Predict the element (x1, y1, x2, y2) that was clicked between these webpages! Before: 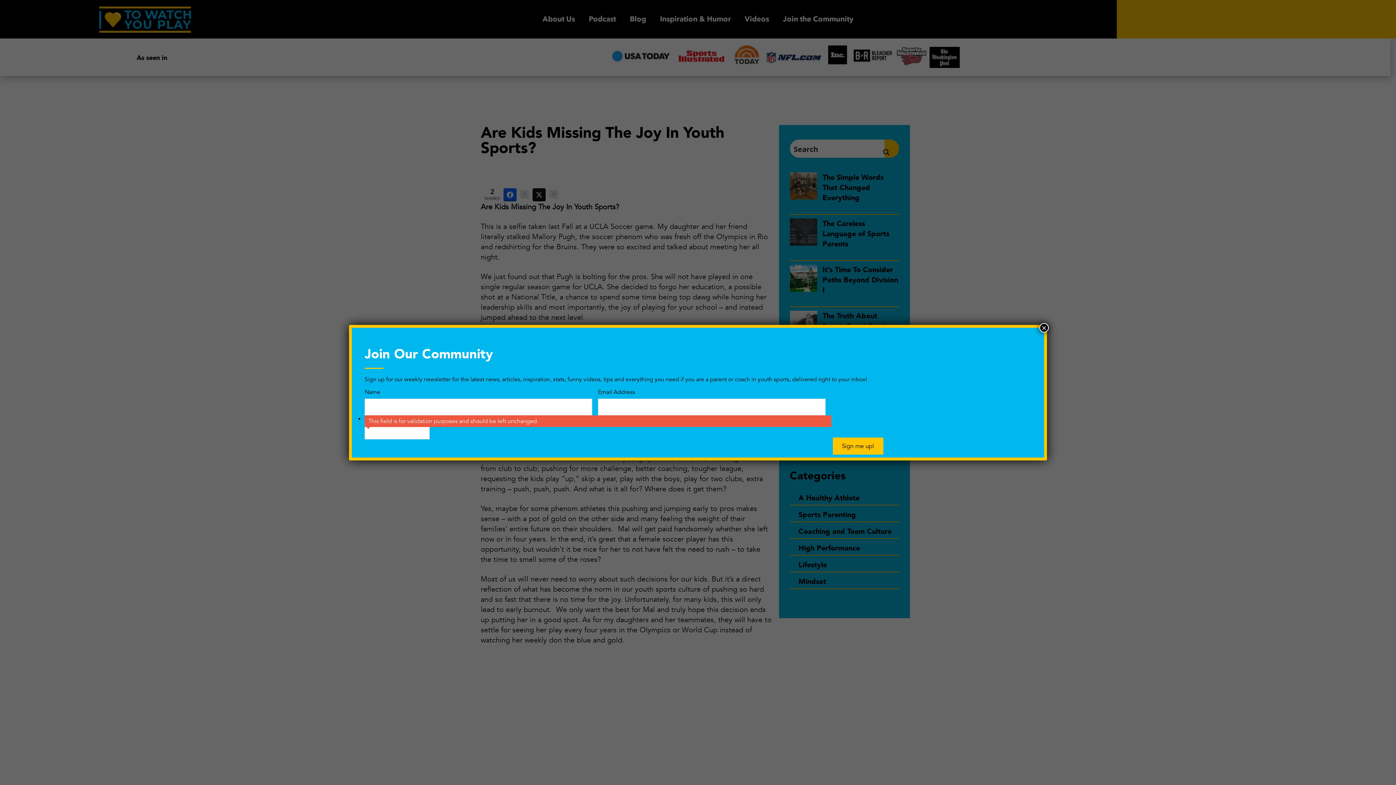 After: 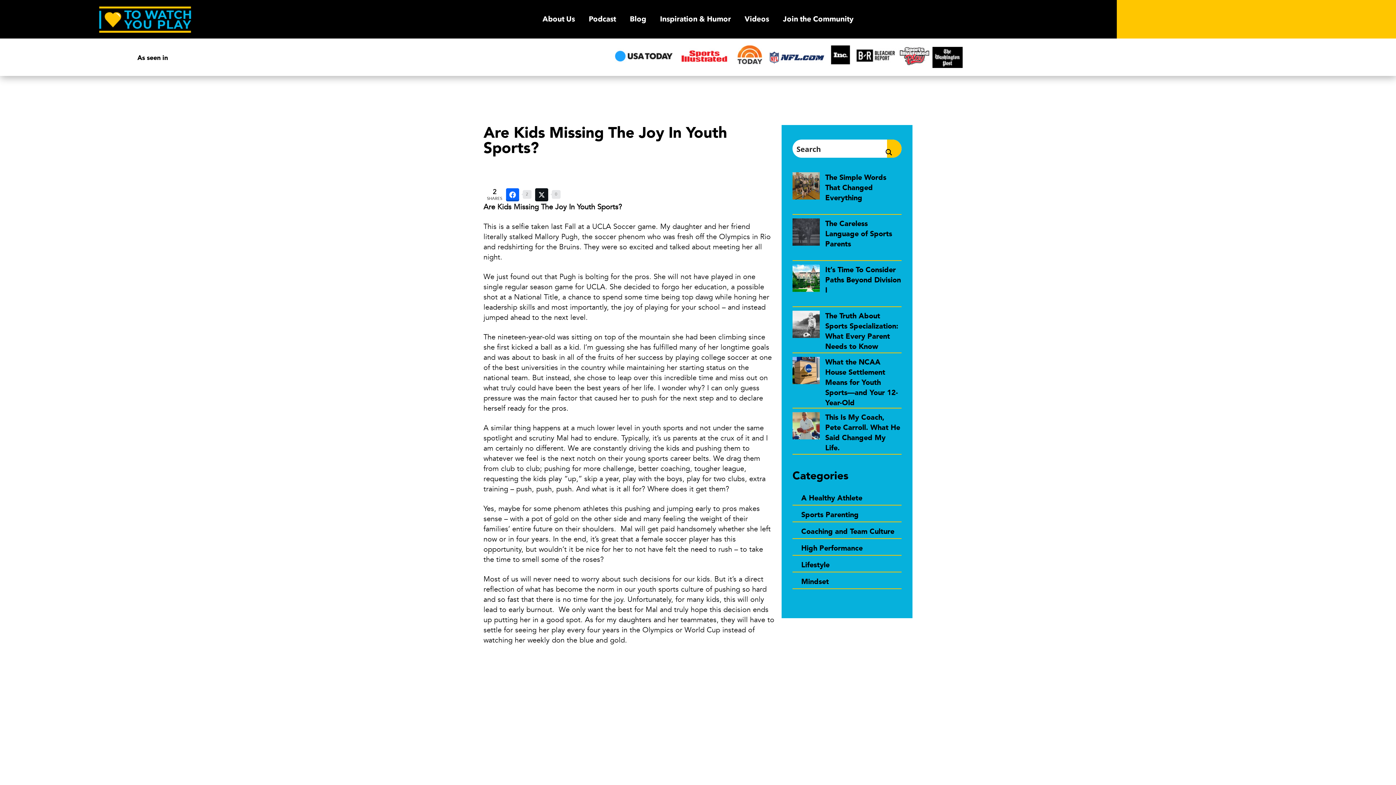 Action: bbox: (1039, 323, 1049, 332) label: Close